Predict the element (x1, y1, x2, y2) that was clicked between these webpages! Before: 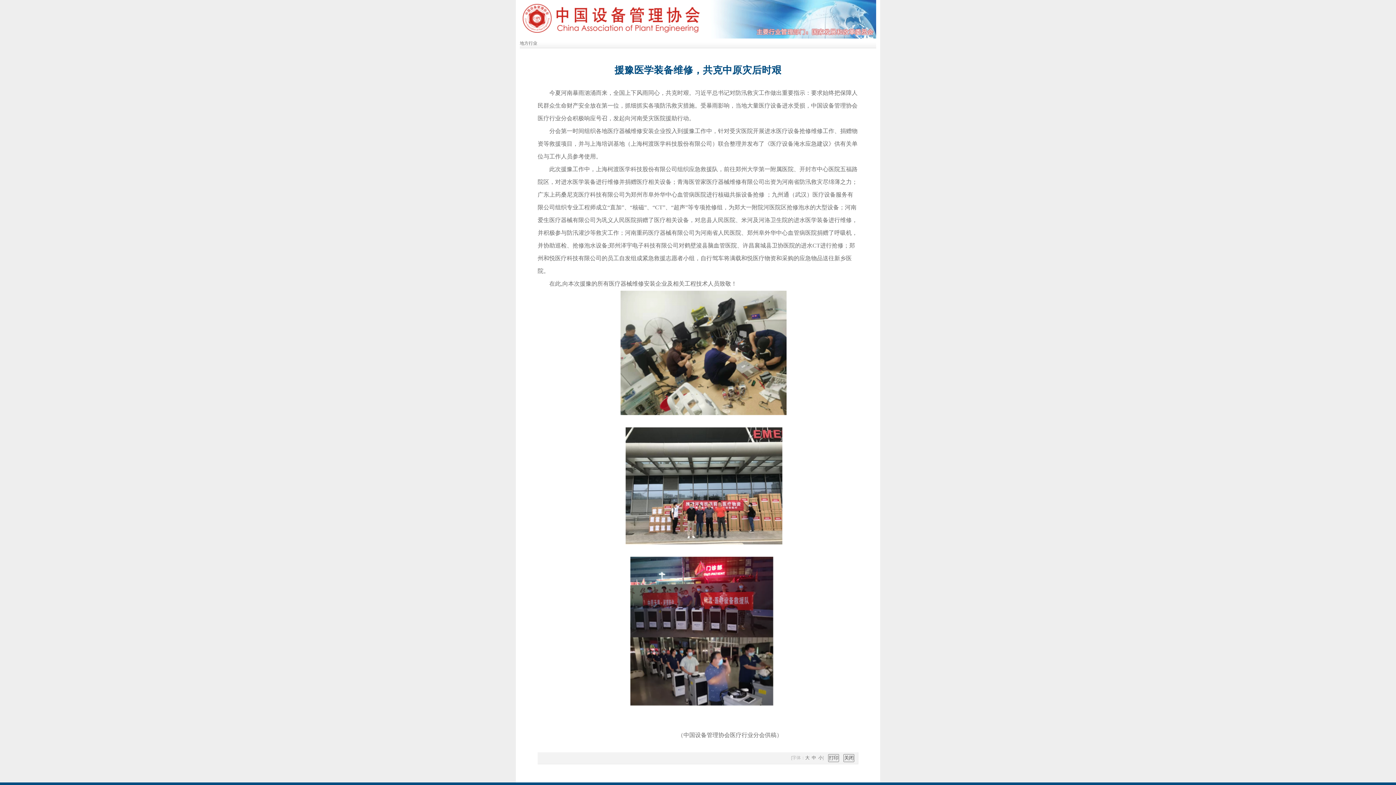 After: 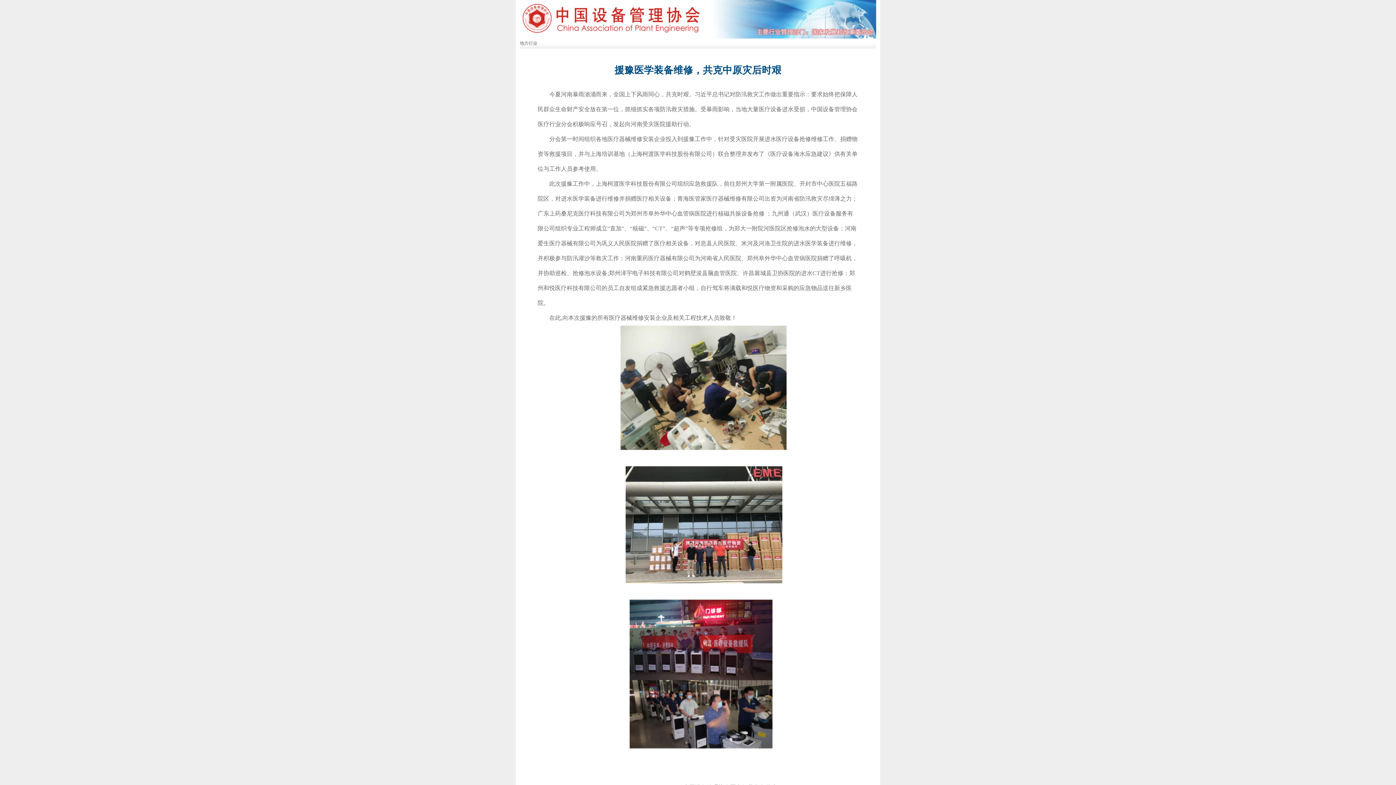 Action: label: 大 bbox: (805, 755, 809, 760)